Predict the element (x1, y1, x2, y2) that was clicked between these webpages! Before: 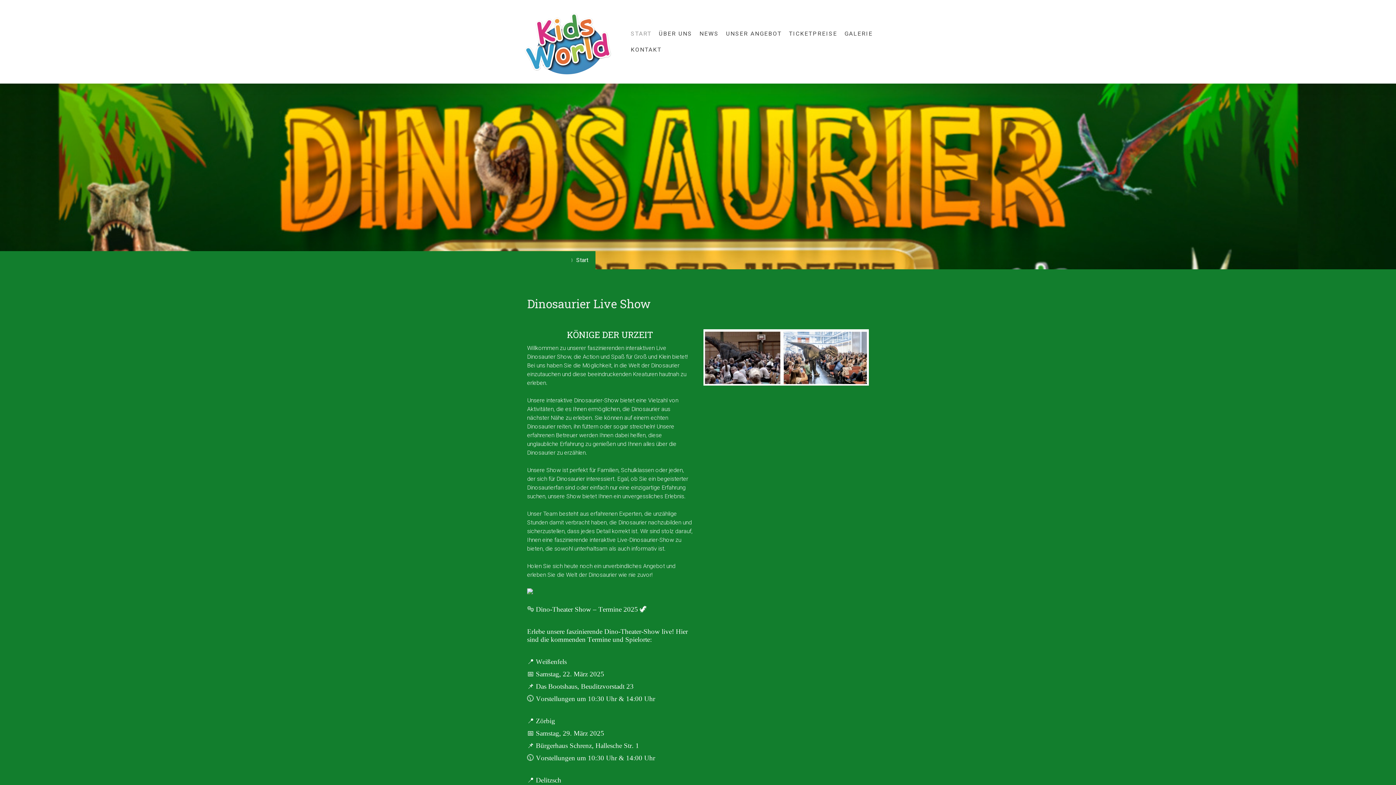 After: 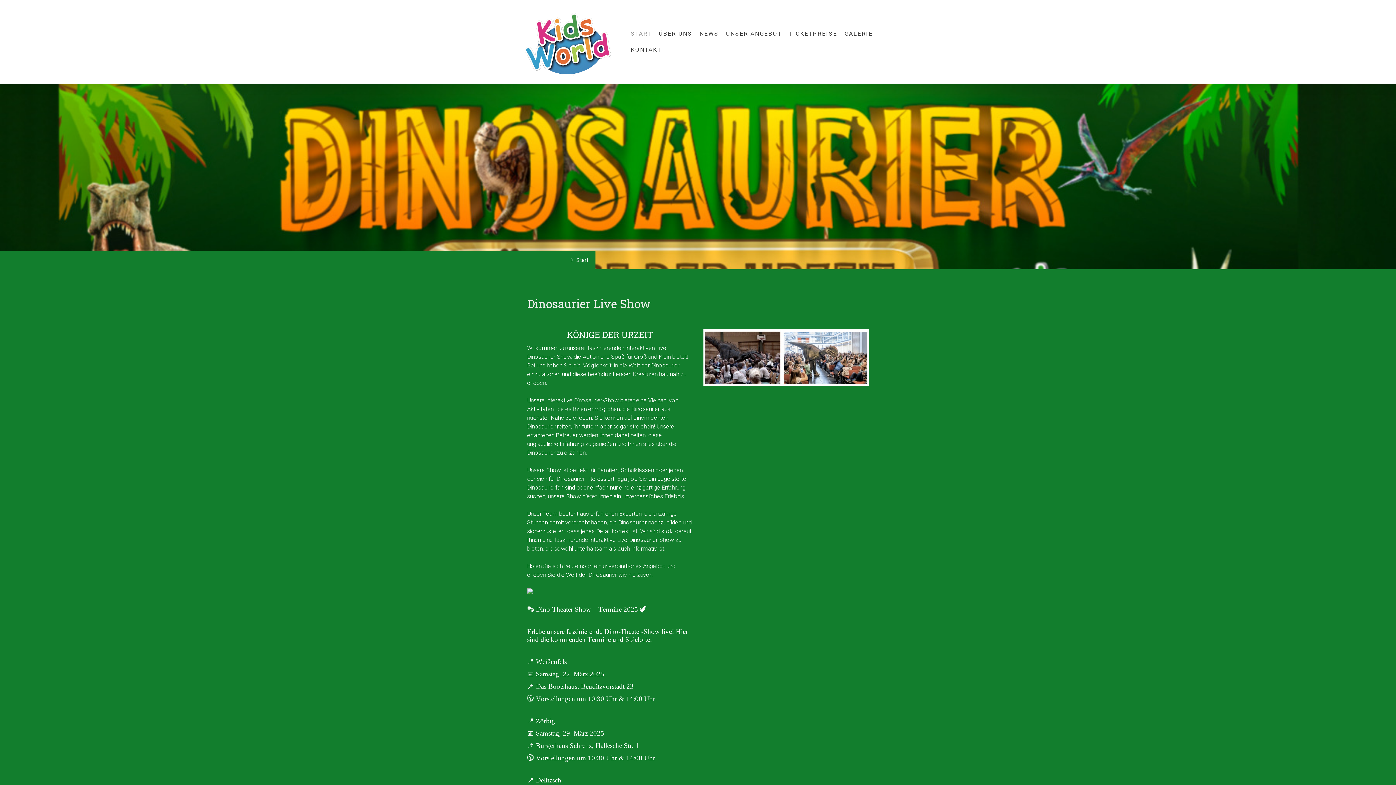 Action: bbox: (627, 25, 655, 41) label: START